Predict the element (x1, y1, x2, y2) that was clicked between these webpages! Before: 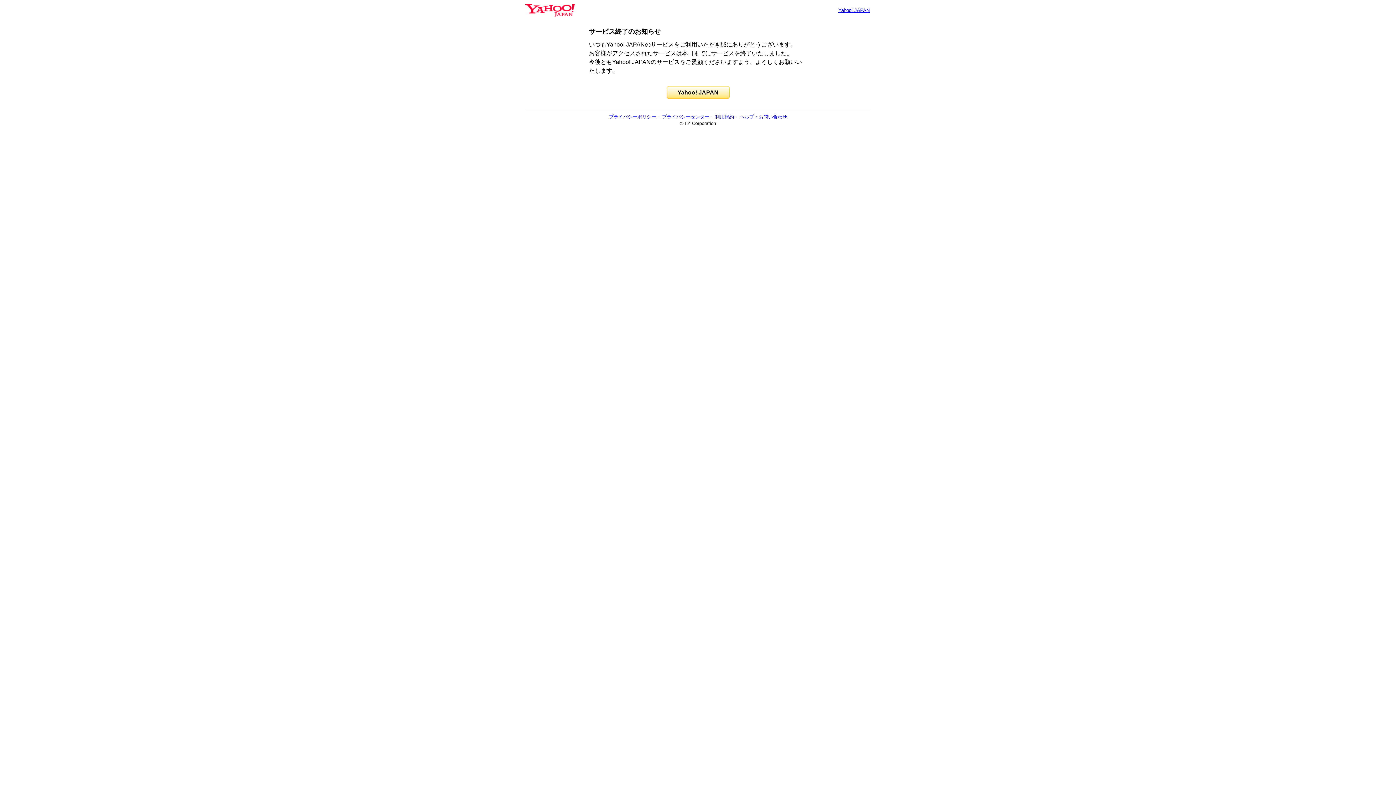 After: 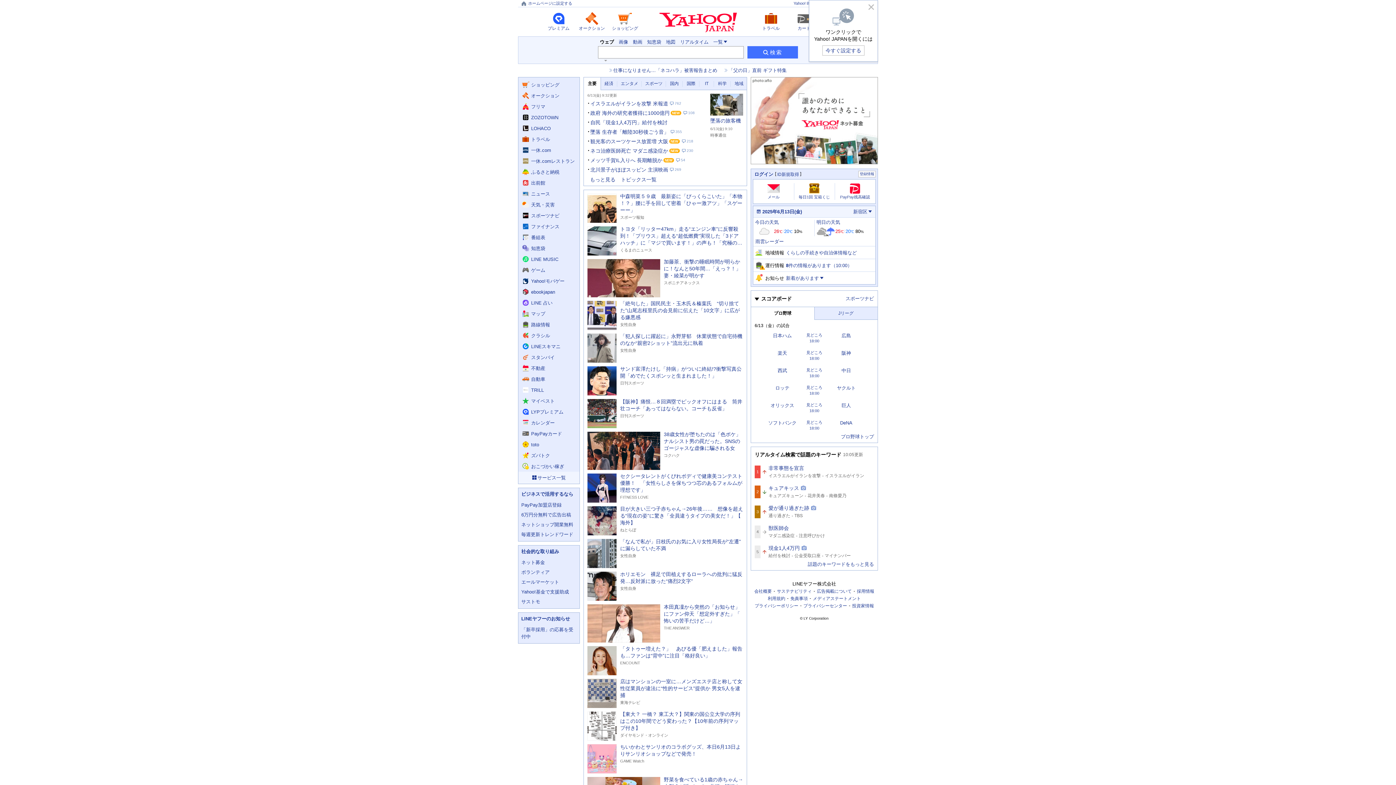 Action: bbox: (525, 6, 574, 13)